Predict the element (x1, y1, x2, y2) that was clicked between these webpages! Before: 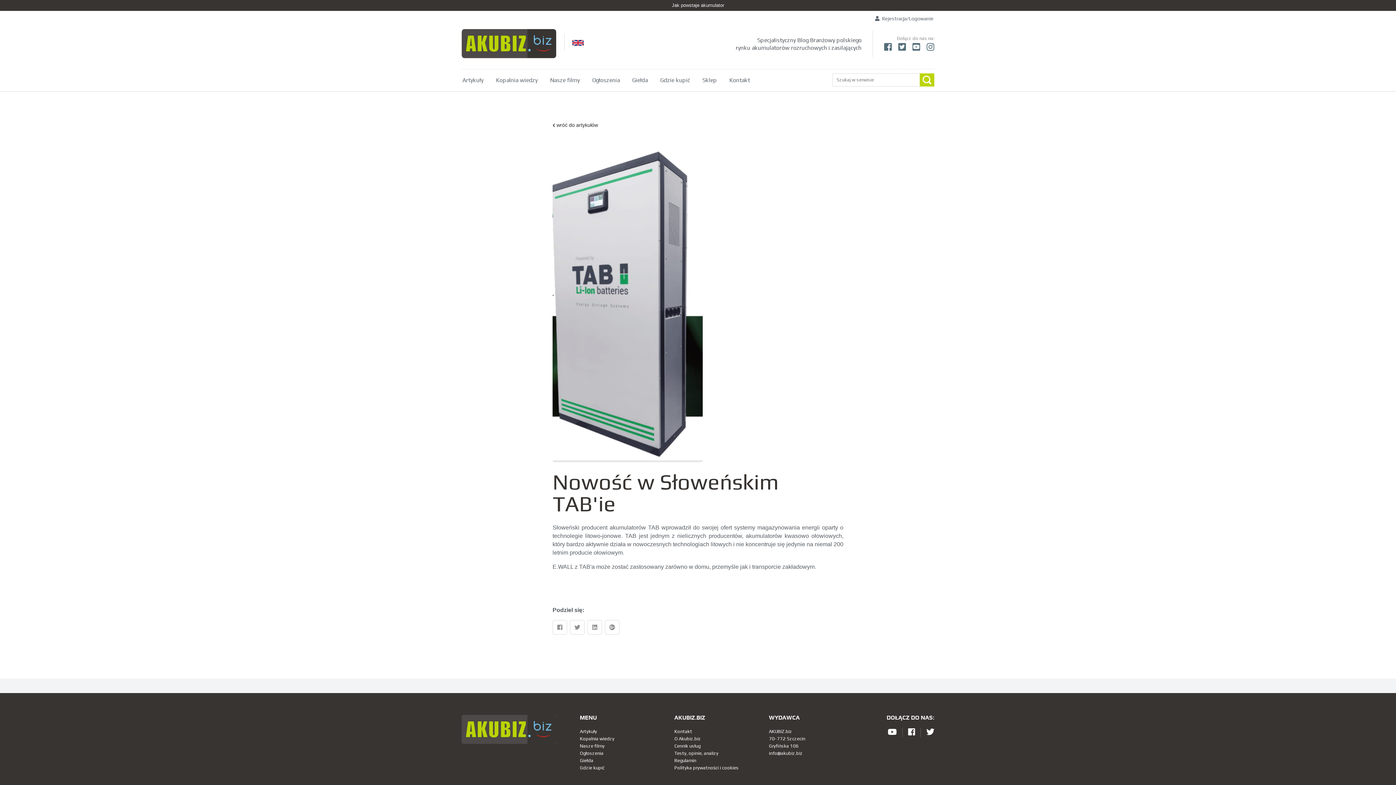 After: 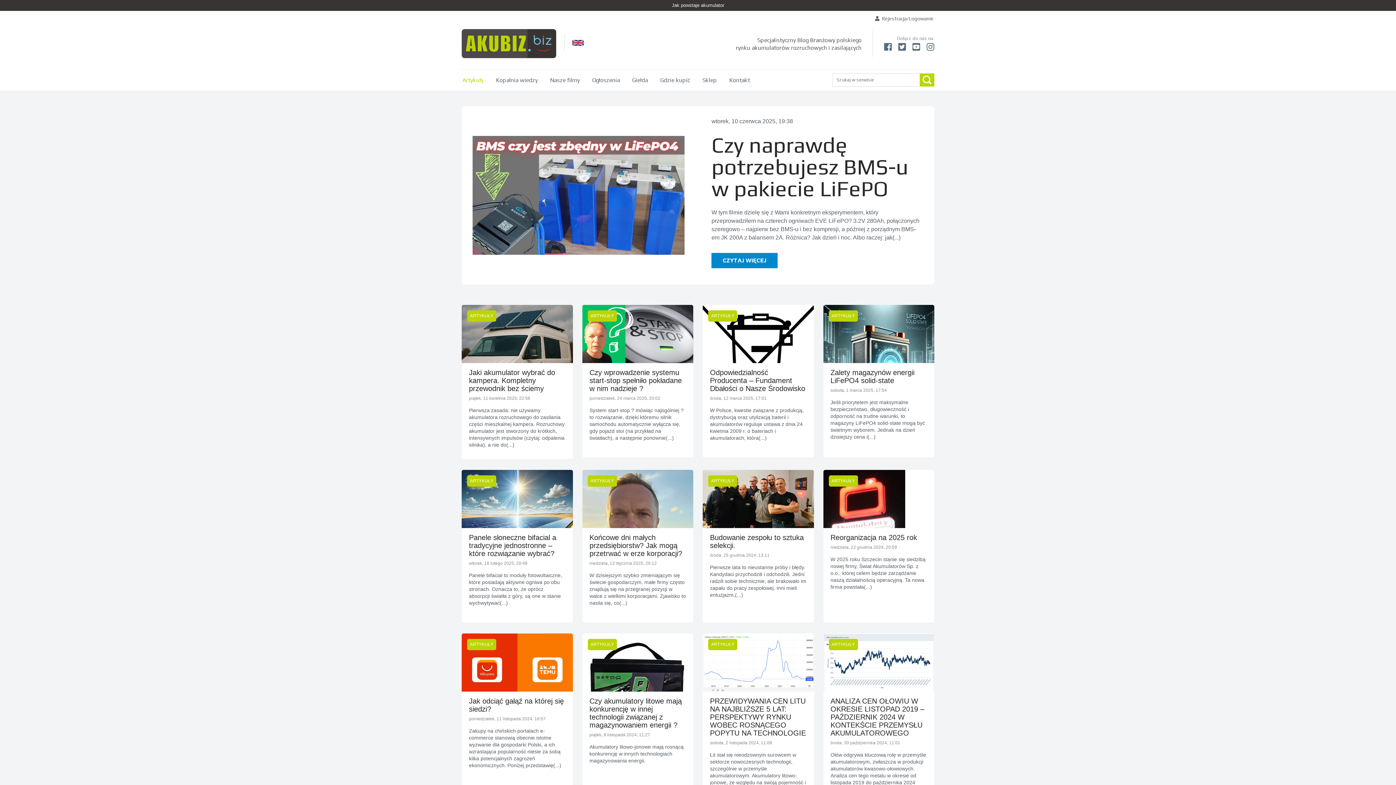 Action: label: Artykuły bbox: (580, 729, 597, 734)